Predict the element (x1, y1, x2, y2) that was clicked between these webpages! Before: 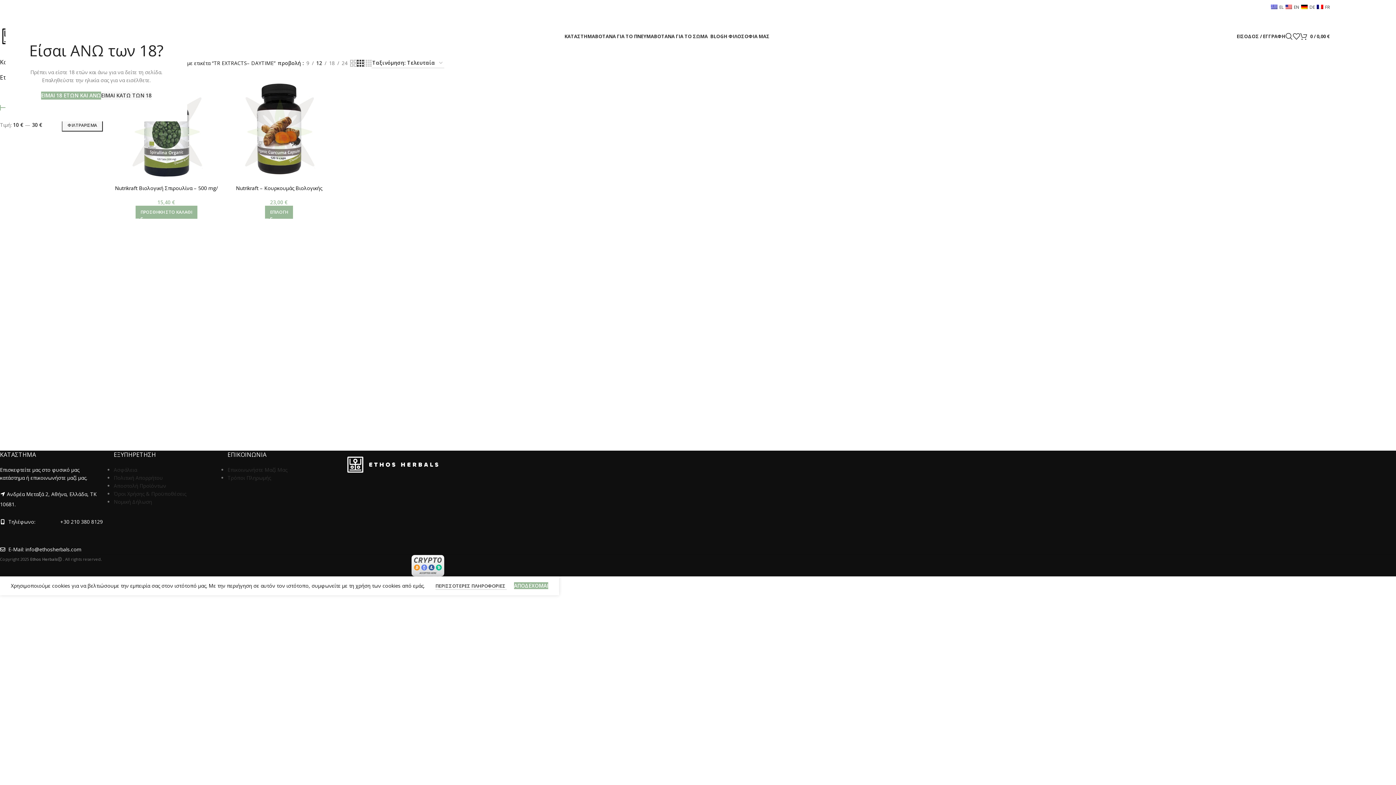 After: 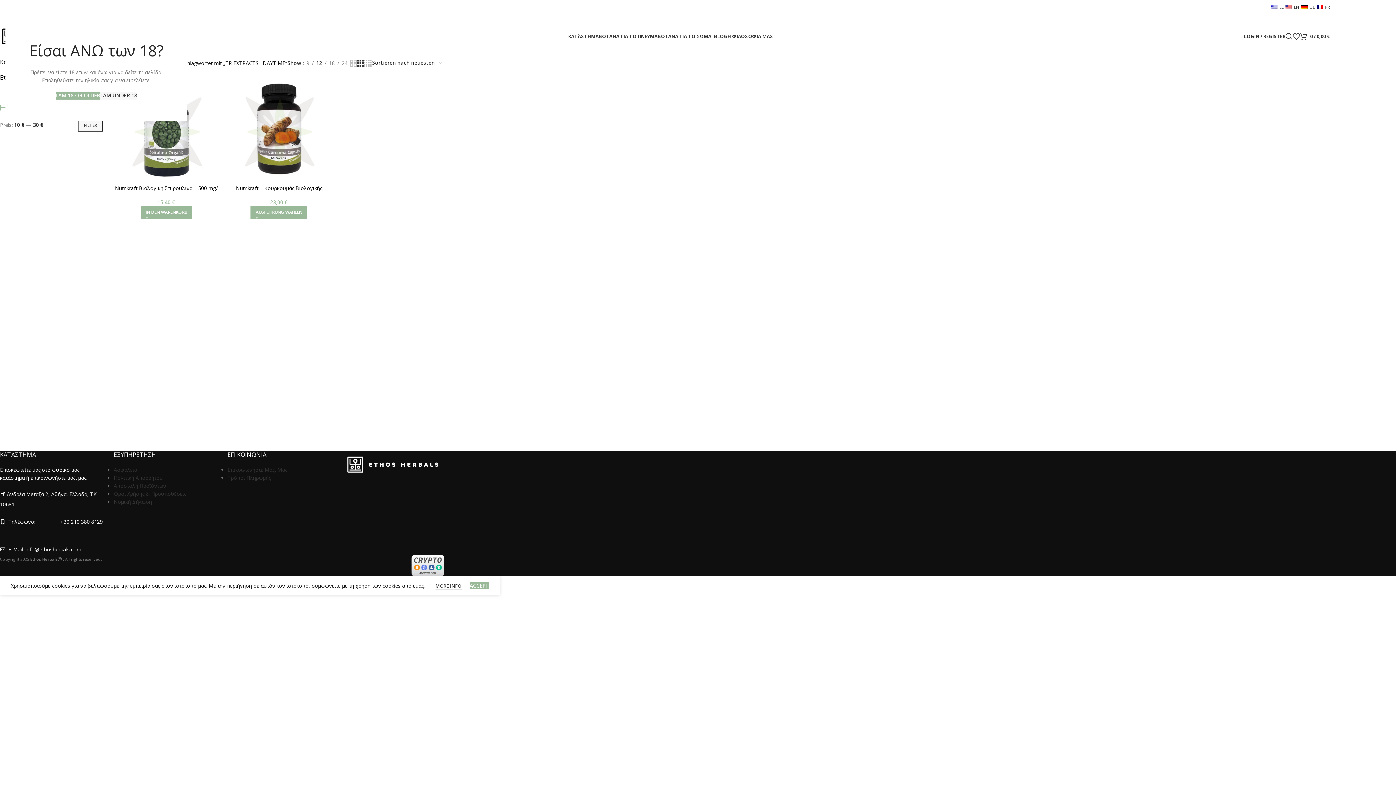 Action: label: DE bbox: (1299, 0, 1315, 14)